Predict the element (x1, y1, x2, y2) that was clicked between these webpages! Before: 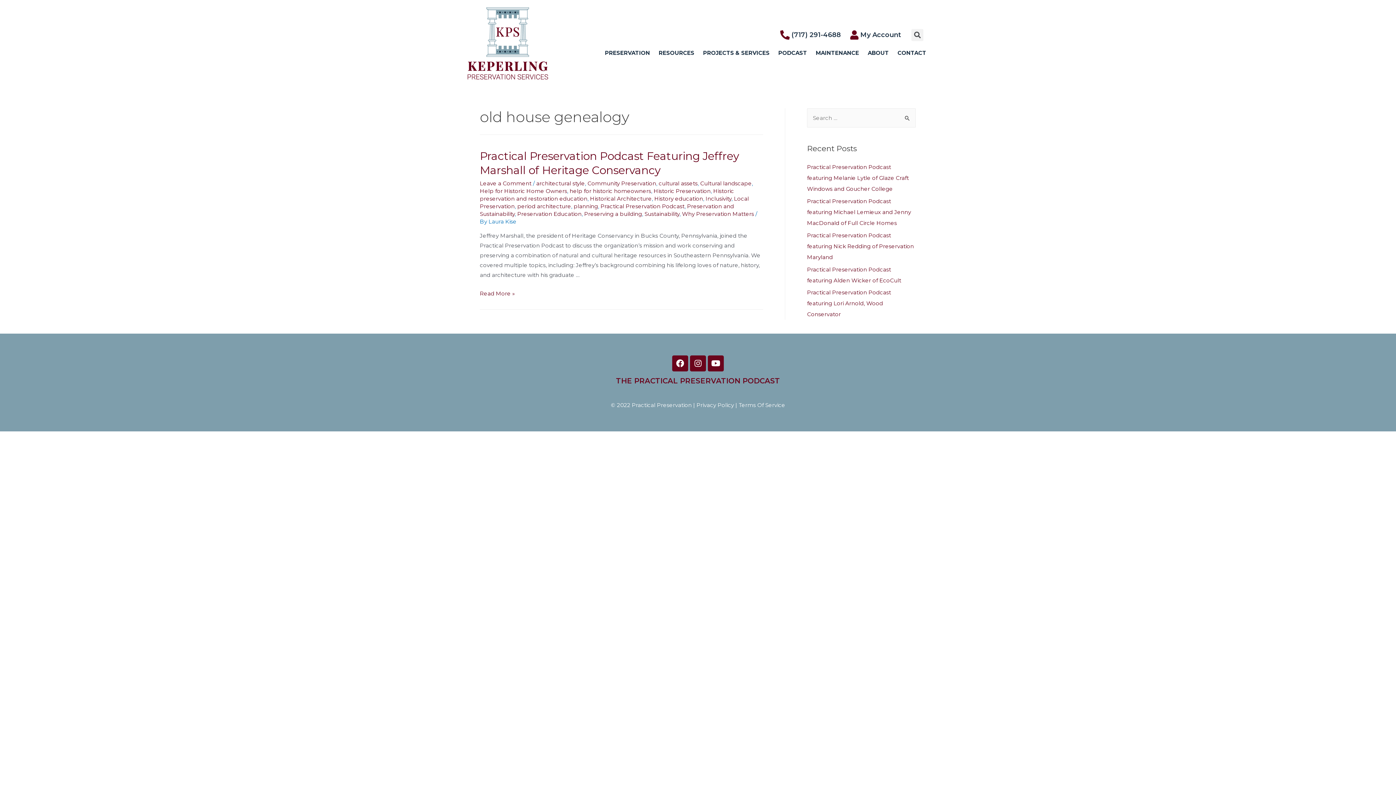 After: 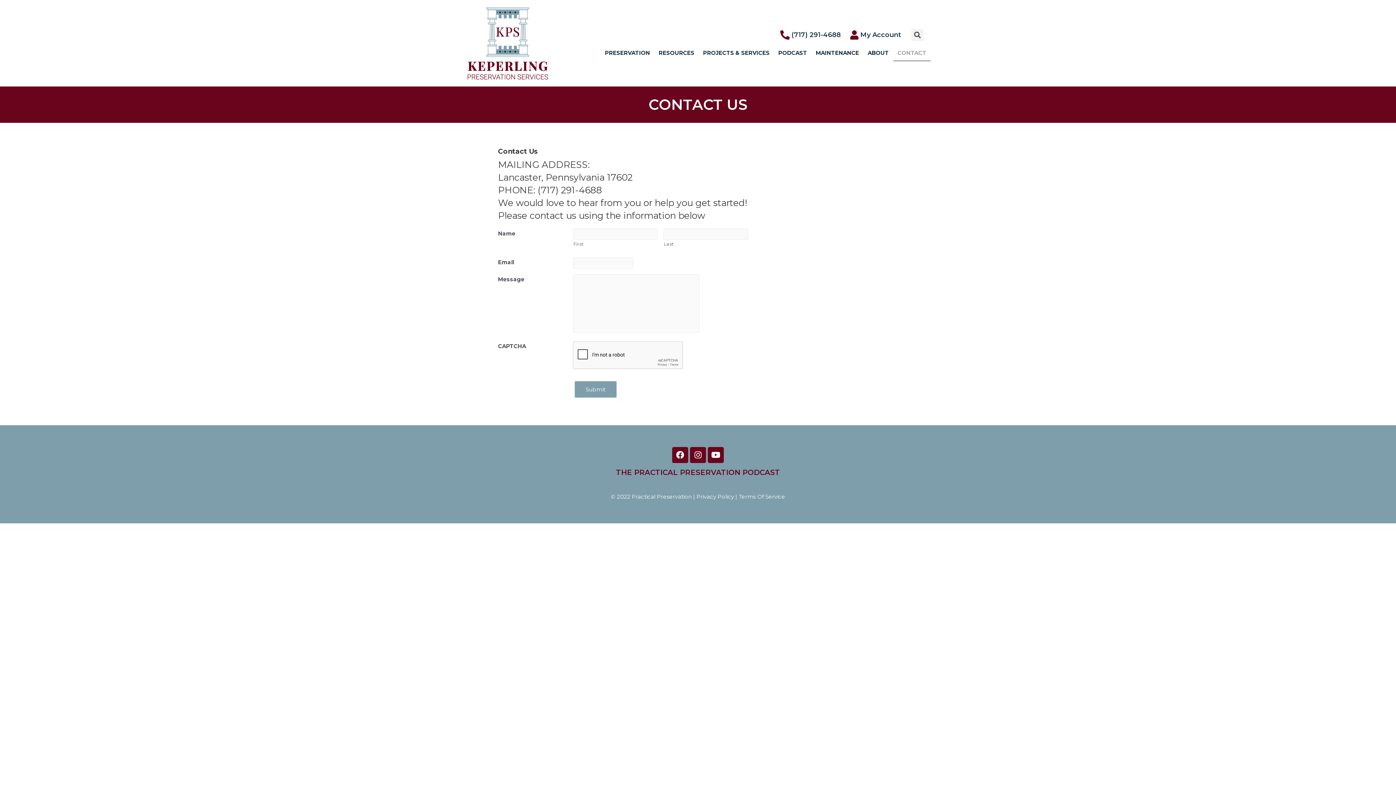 Action: label: CONTACT bbox: (893, 44, 930, 61)